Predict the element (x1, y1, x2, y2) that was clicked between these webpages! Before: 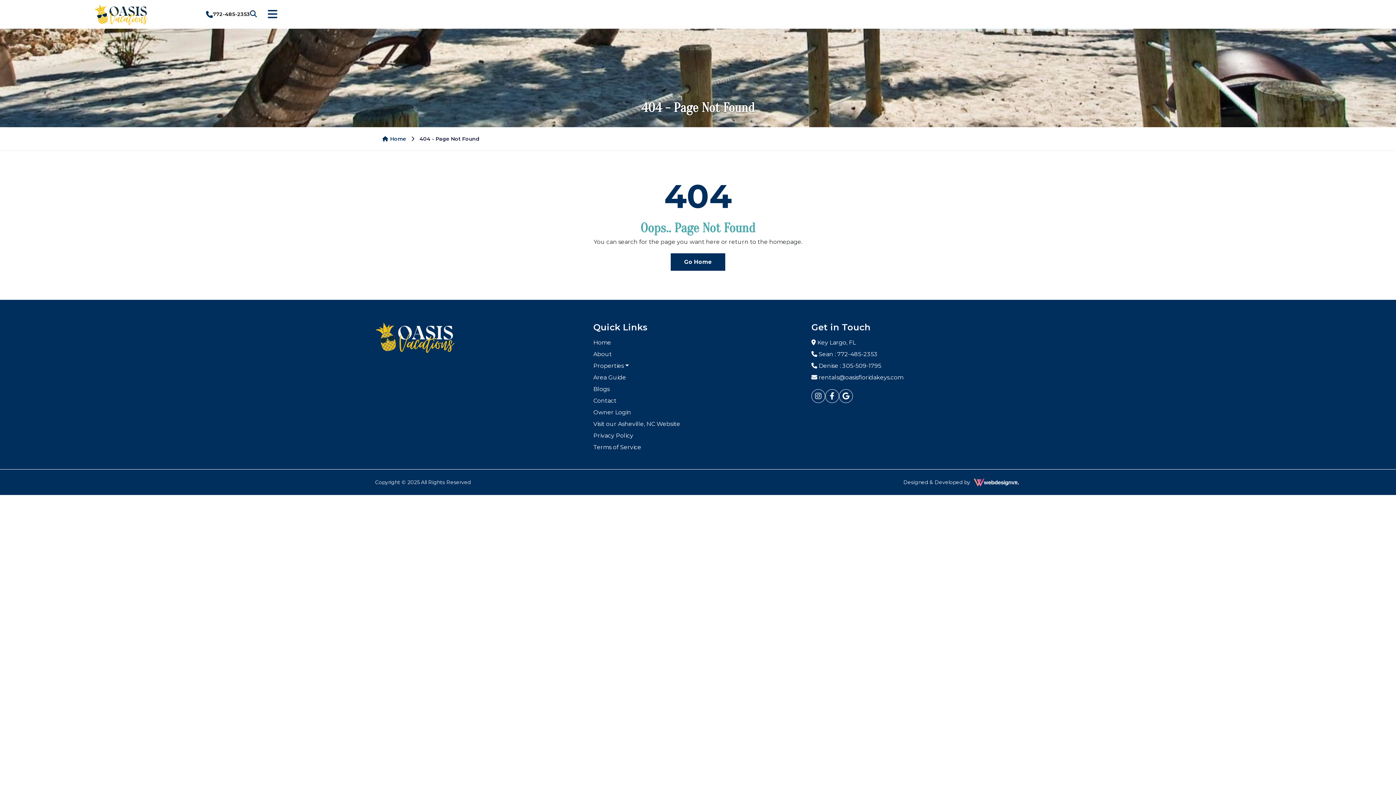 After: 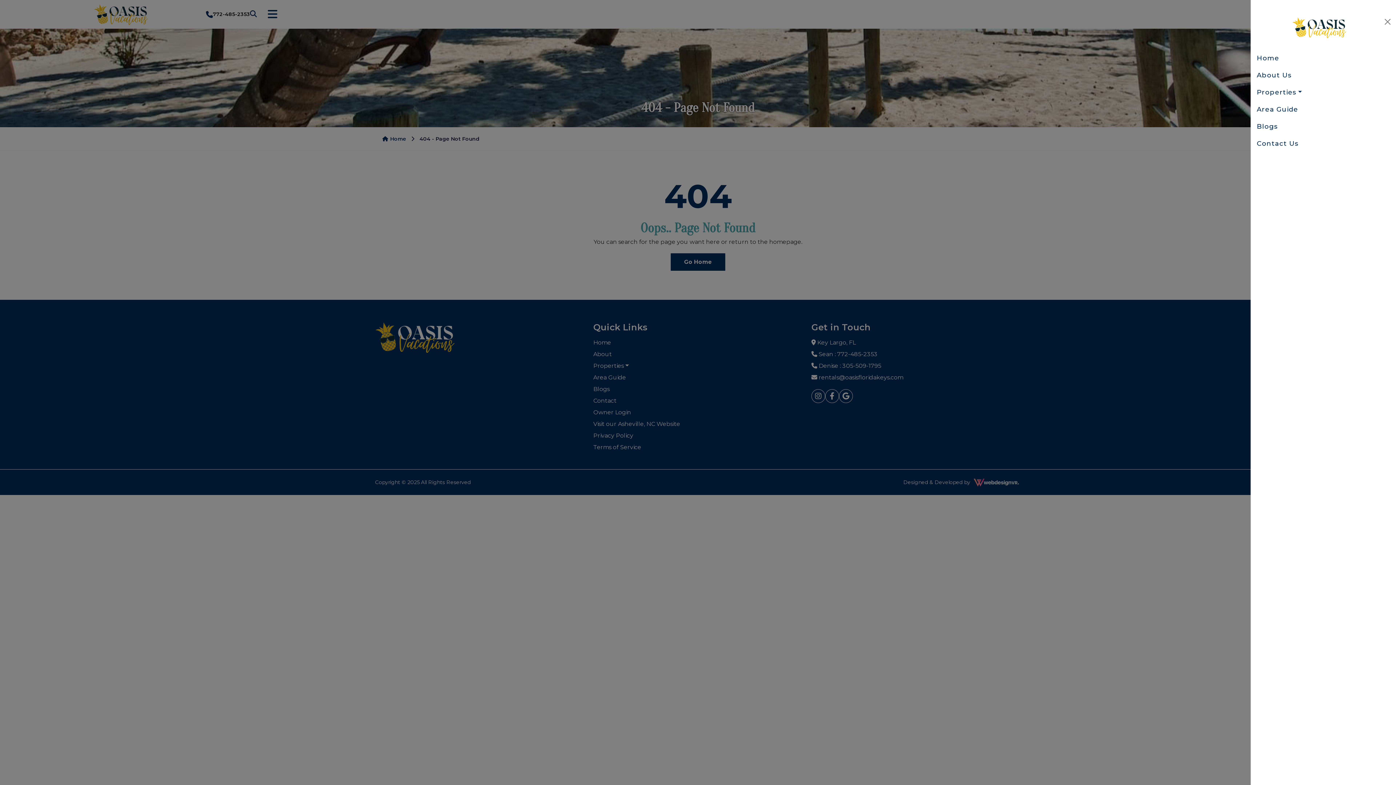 Action: label: Toggle navigation bbox: (267, 8, 277, 19)